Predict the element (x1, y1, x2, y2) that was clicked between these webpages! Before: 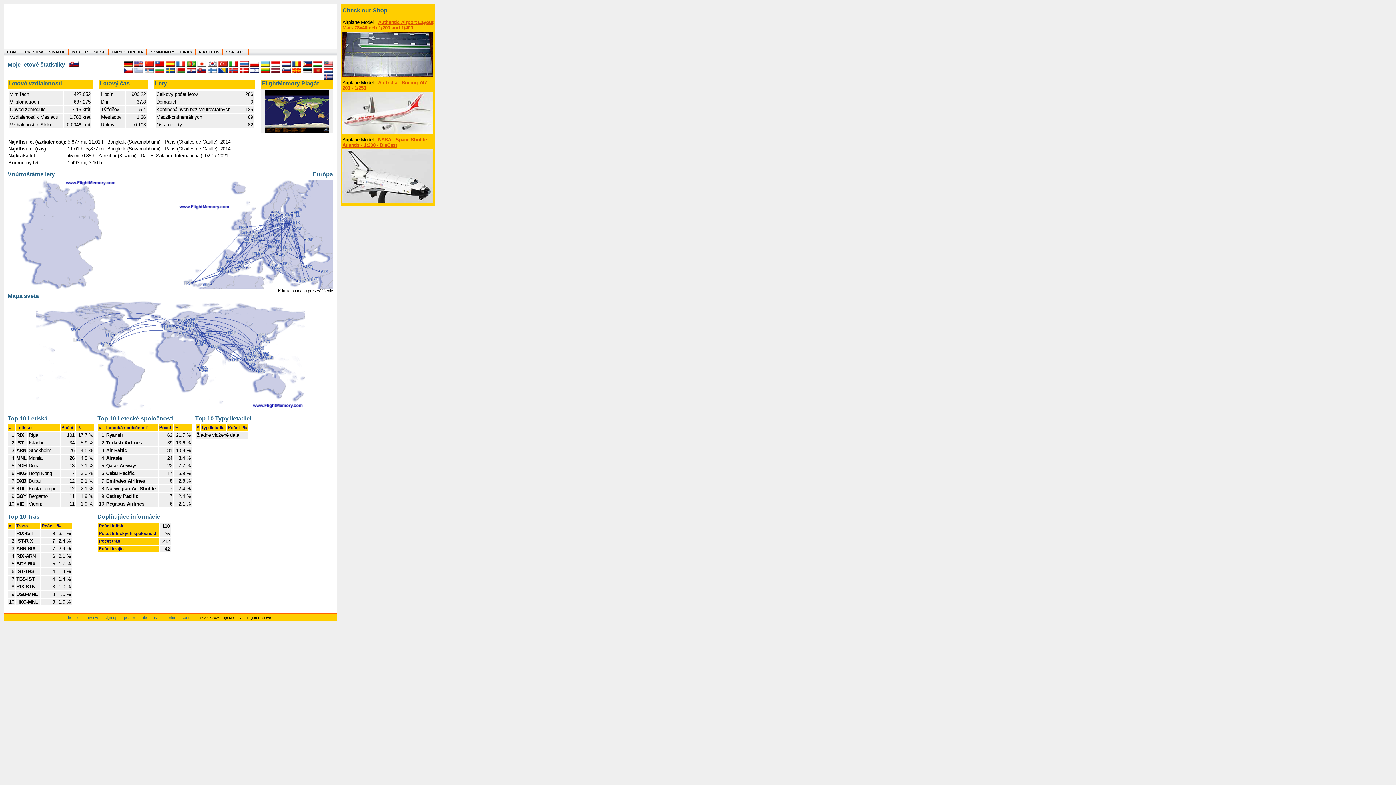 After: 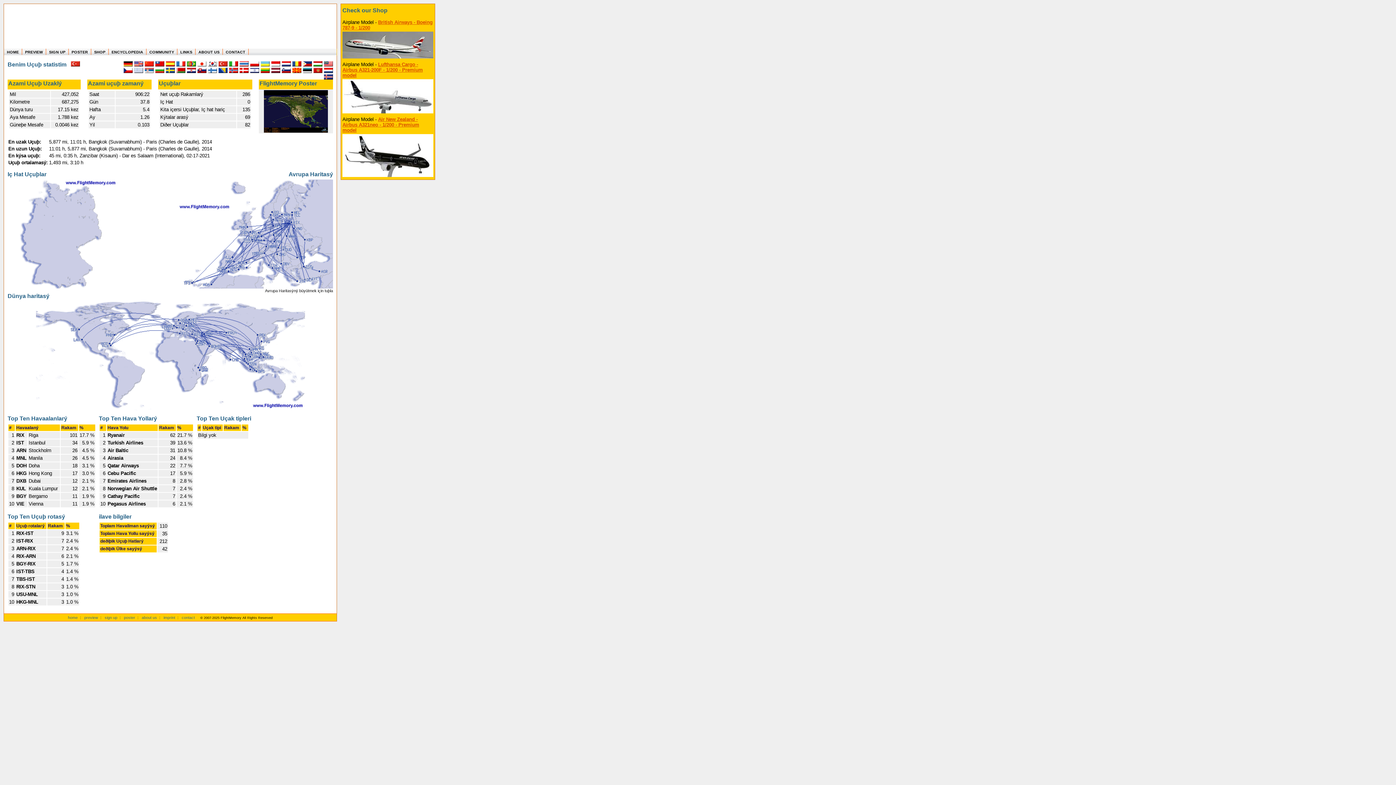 Action: bbox: (218, 62, 227, 67)